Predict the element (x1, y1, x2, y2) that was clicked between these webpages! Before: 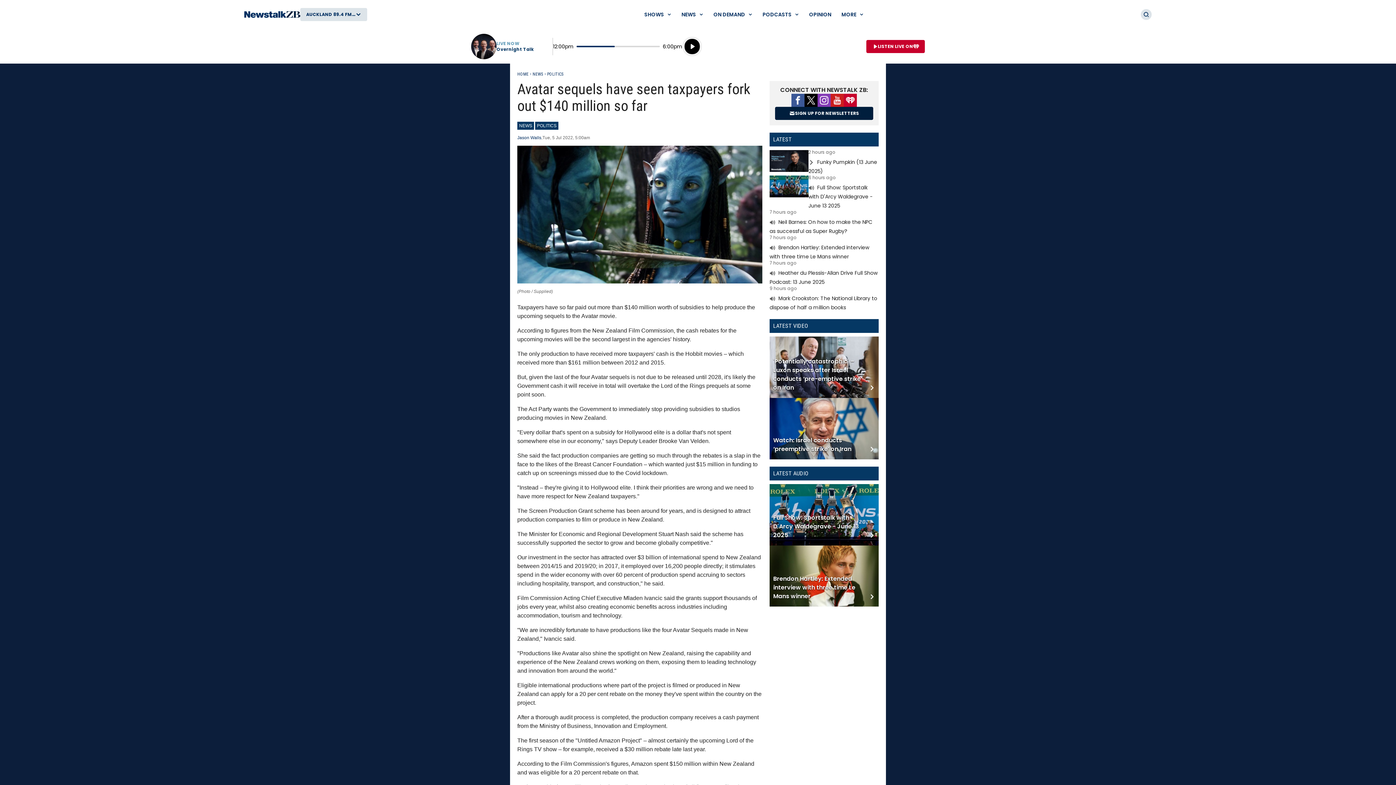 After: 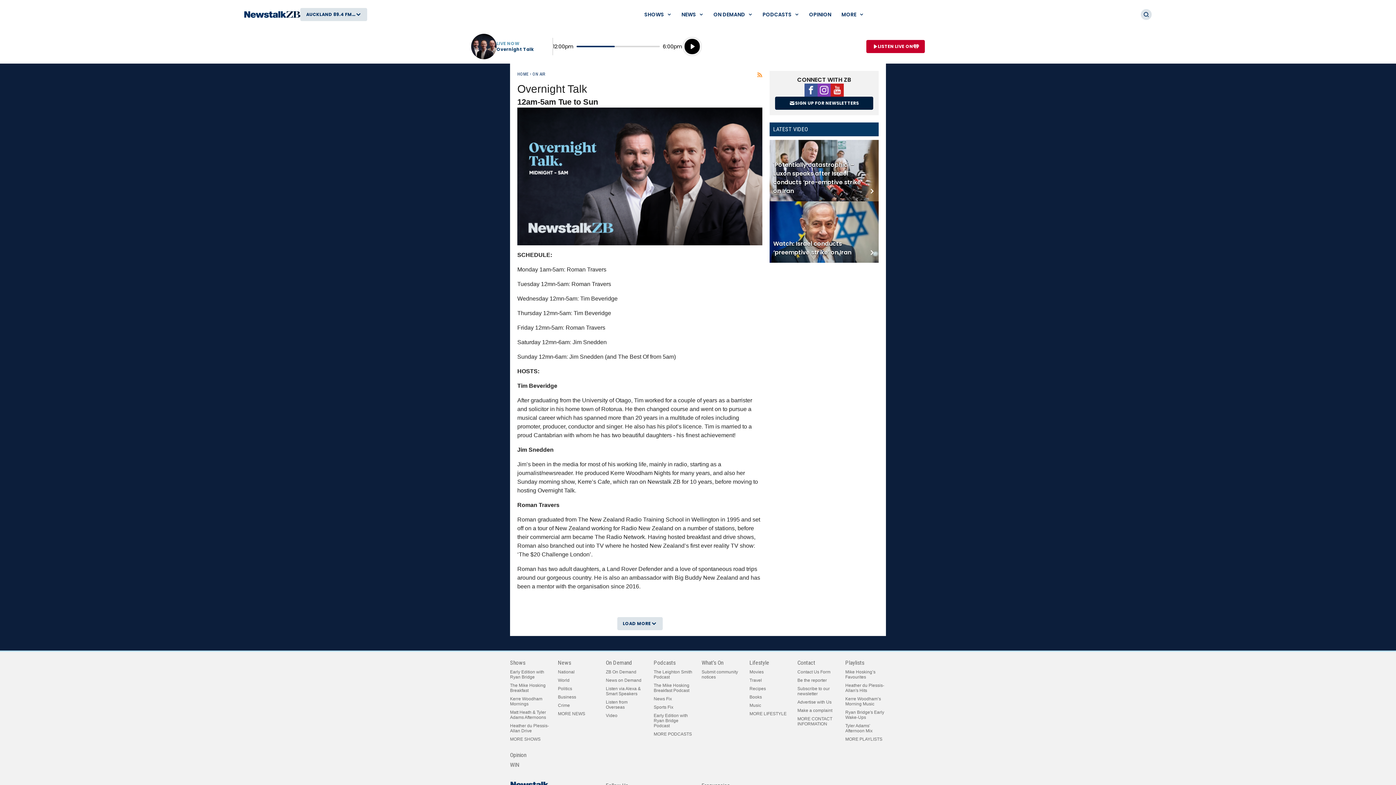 Action: bbox: (471, 33, 496, 59)